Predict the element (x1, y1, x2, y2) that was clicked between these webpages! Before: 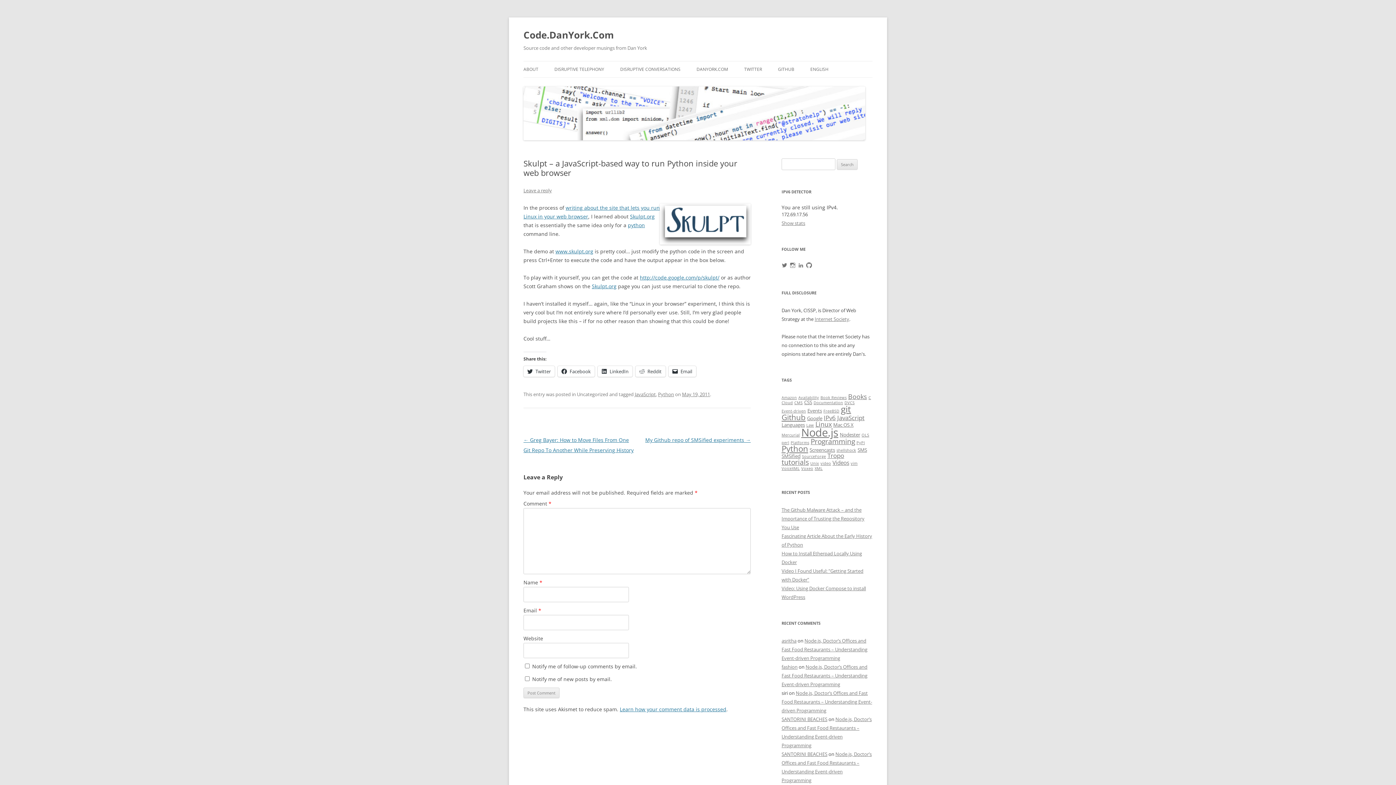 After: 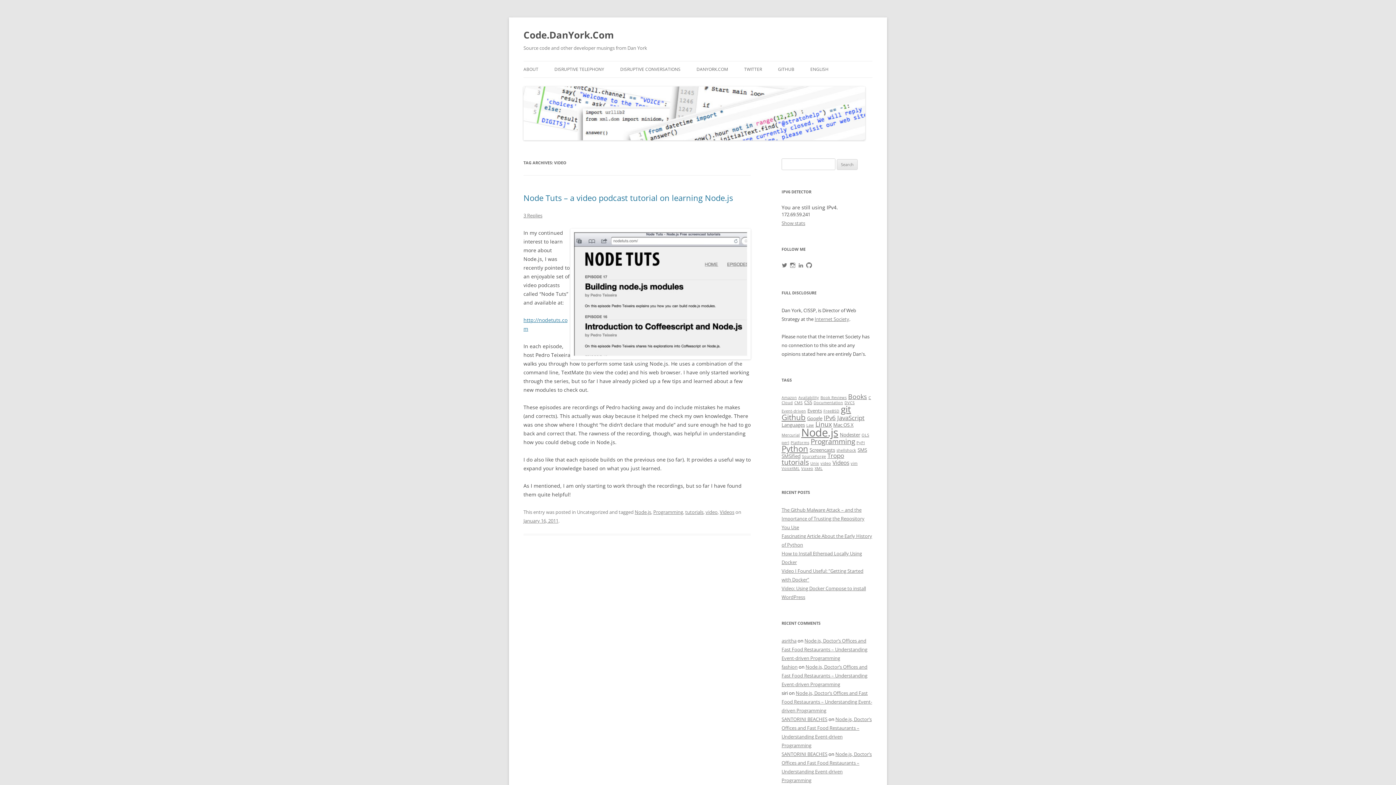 Action: bbox: (820, 461, 831, 466) label: video (1 item)